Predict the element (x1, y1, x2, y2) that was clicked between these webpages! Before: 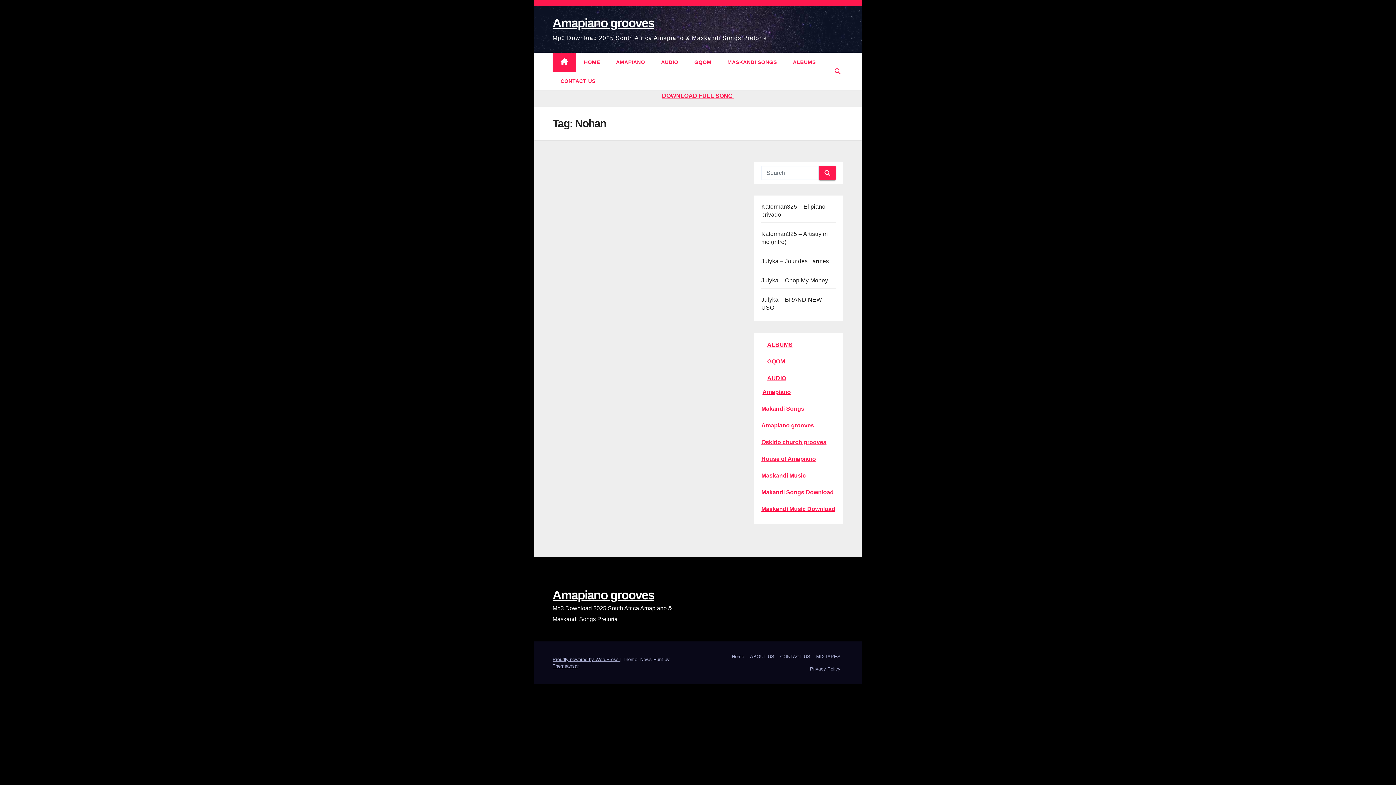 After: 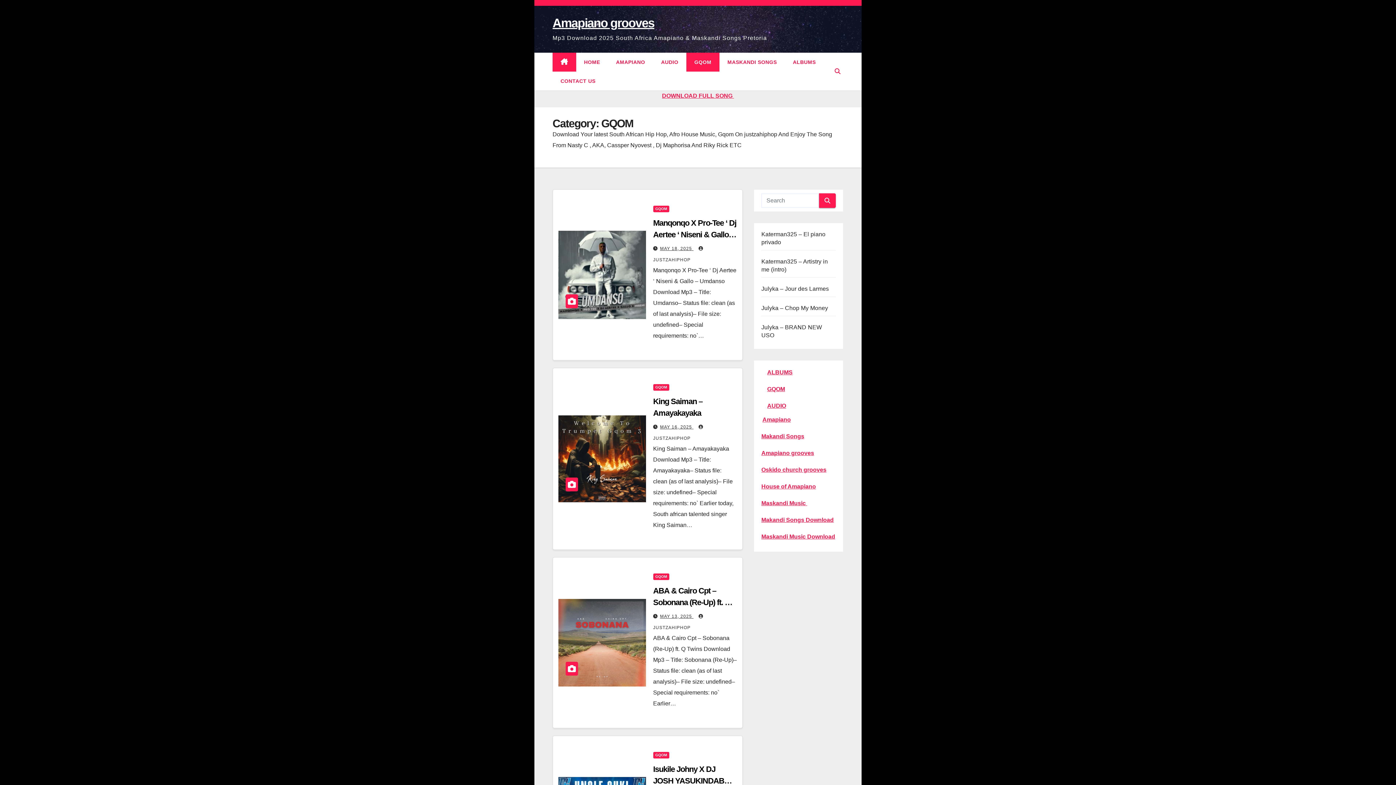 Action: bbox: (686, 52, 719, 71) label: GQOM